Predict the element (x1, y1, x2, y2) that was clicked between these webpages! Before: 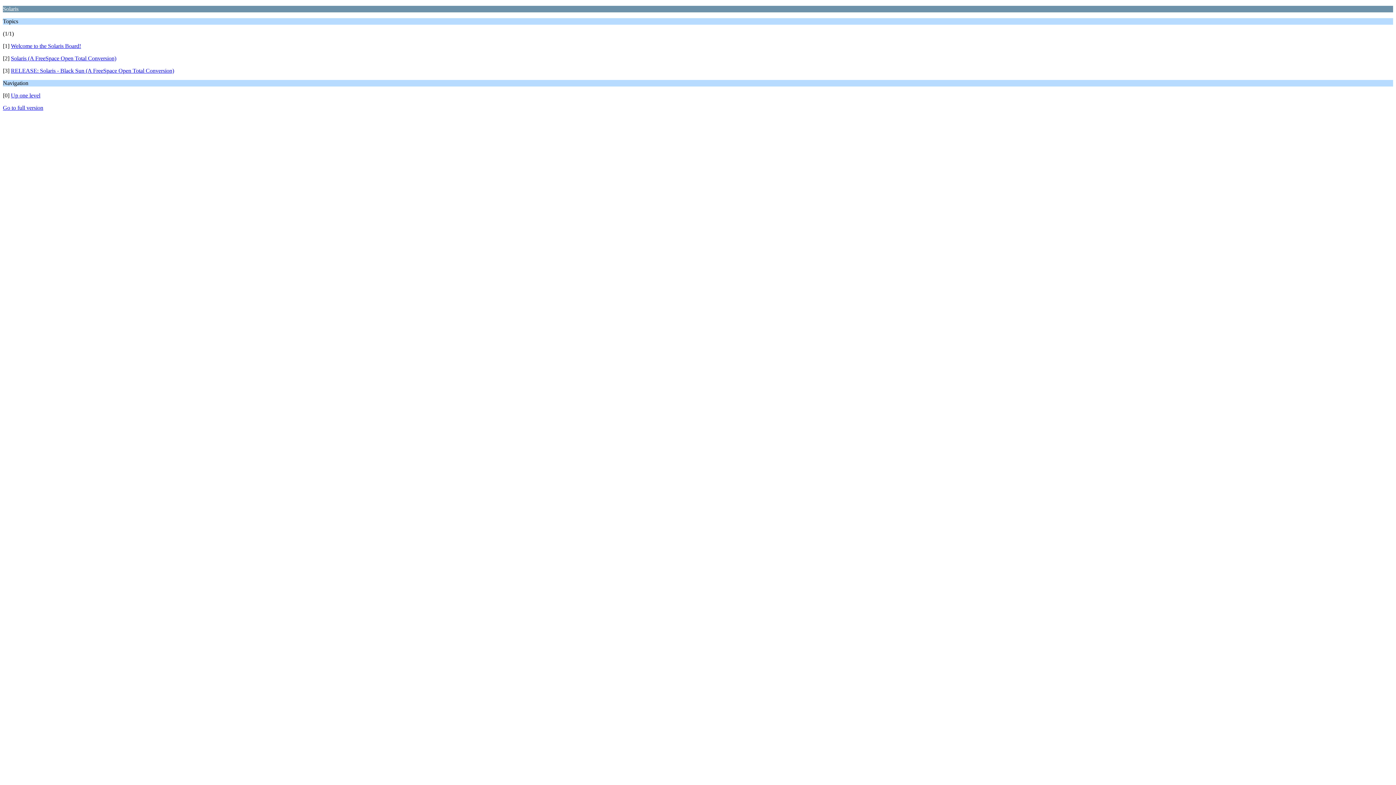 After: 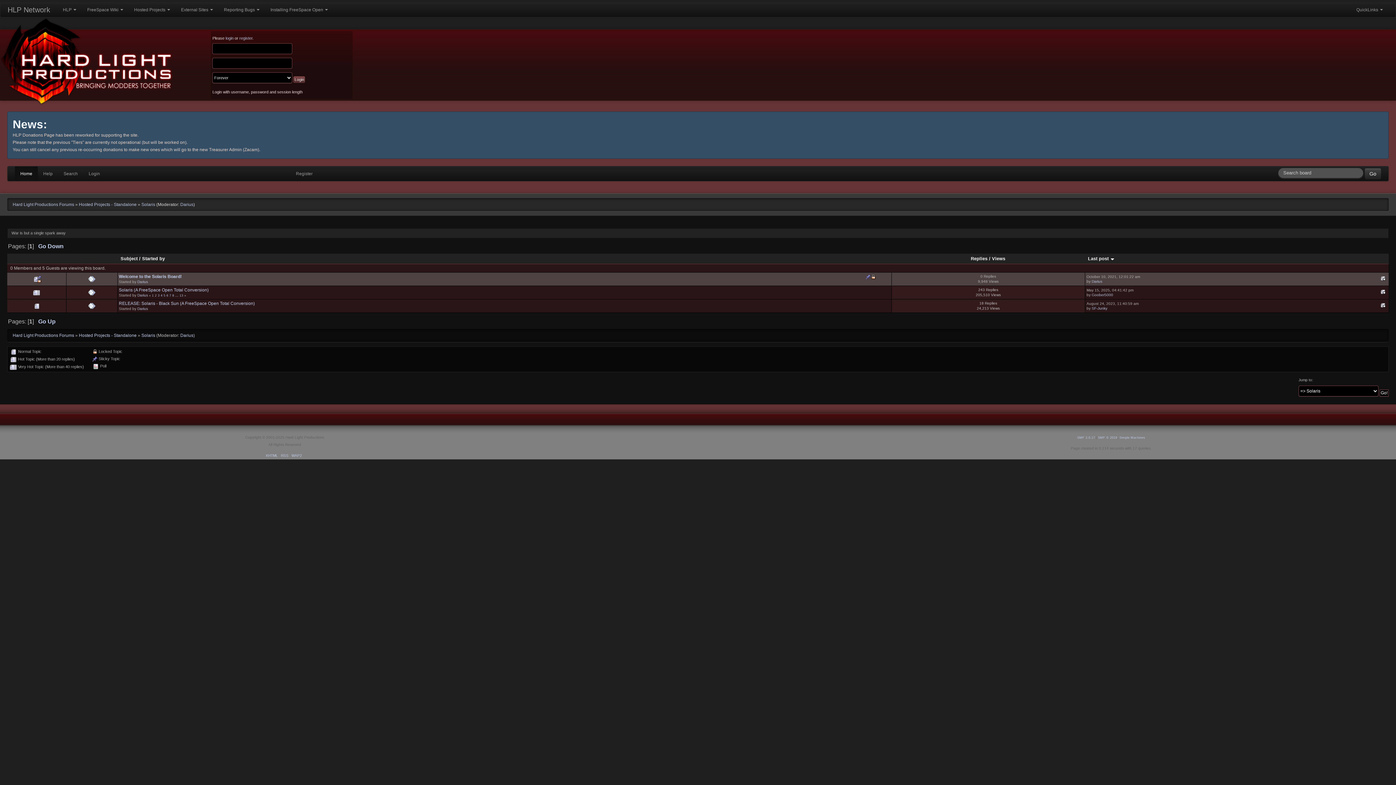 Action: bbox: (2, 104, 43, 110) label: Go to full version